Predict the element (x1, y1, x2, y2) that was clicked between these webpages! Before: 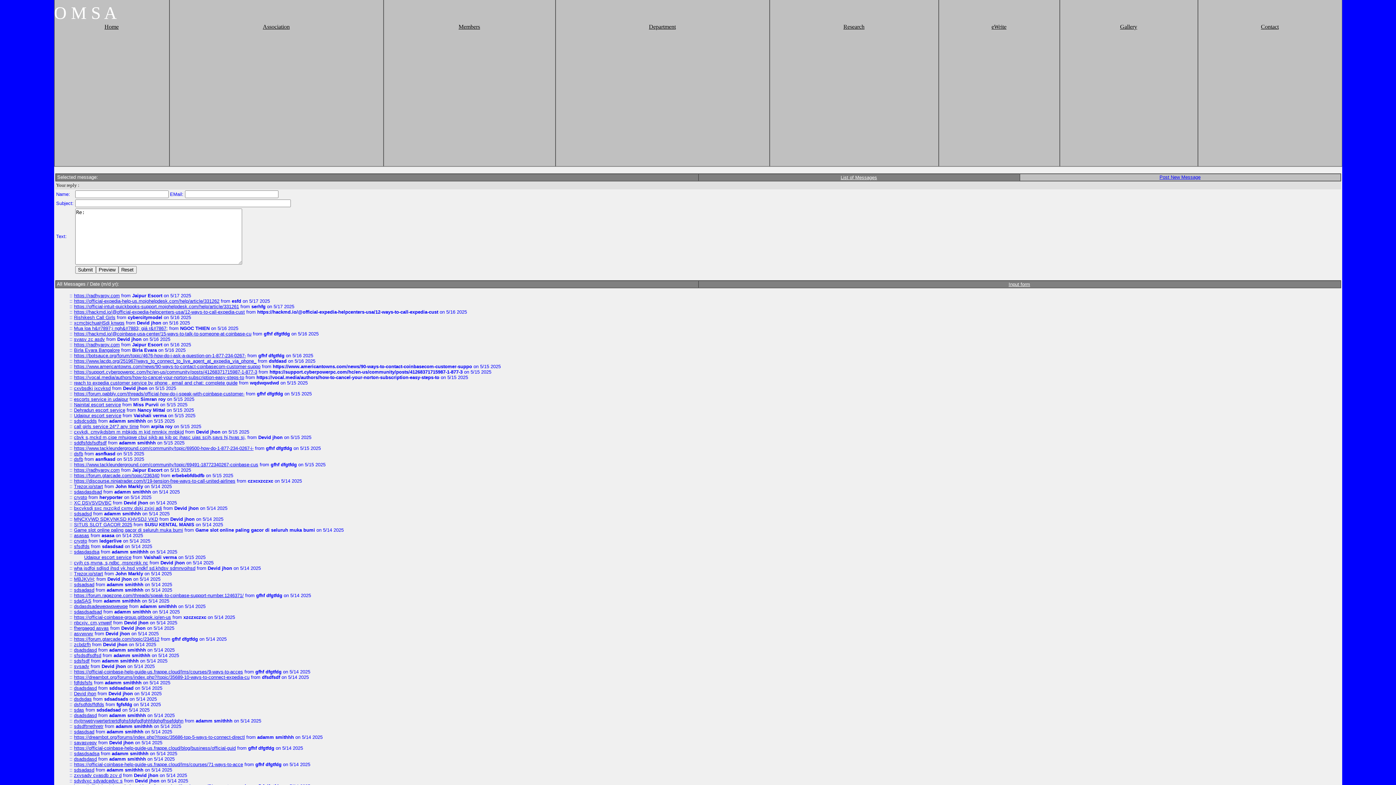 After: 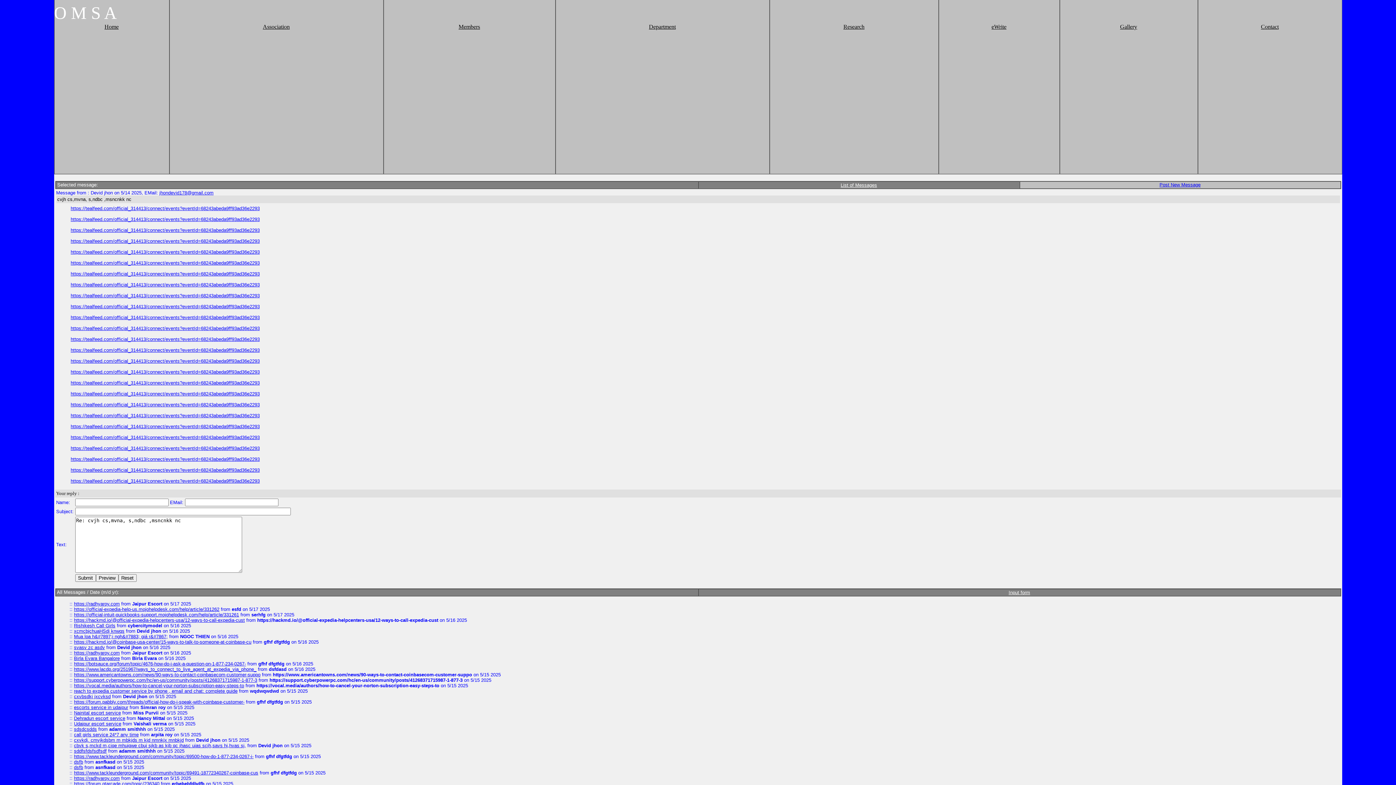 Action: label: cvjh cs,mvna, s,ndbc ,msncnkk nc bbox: (74, 560, 148, 565)